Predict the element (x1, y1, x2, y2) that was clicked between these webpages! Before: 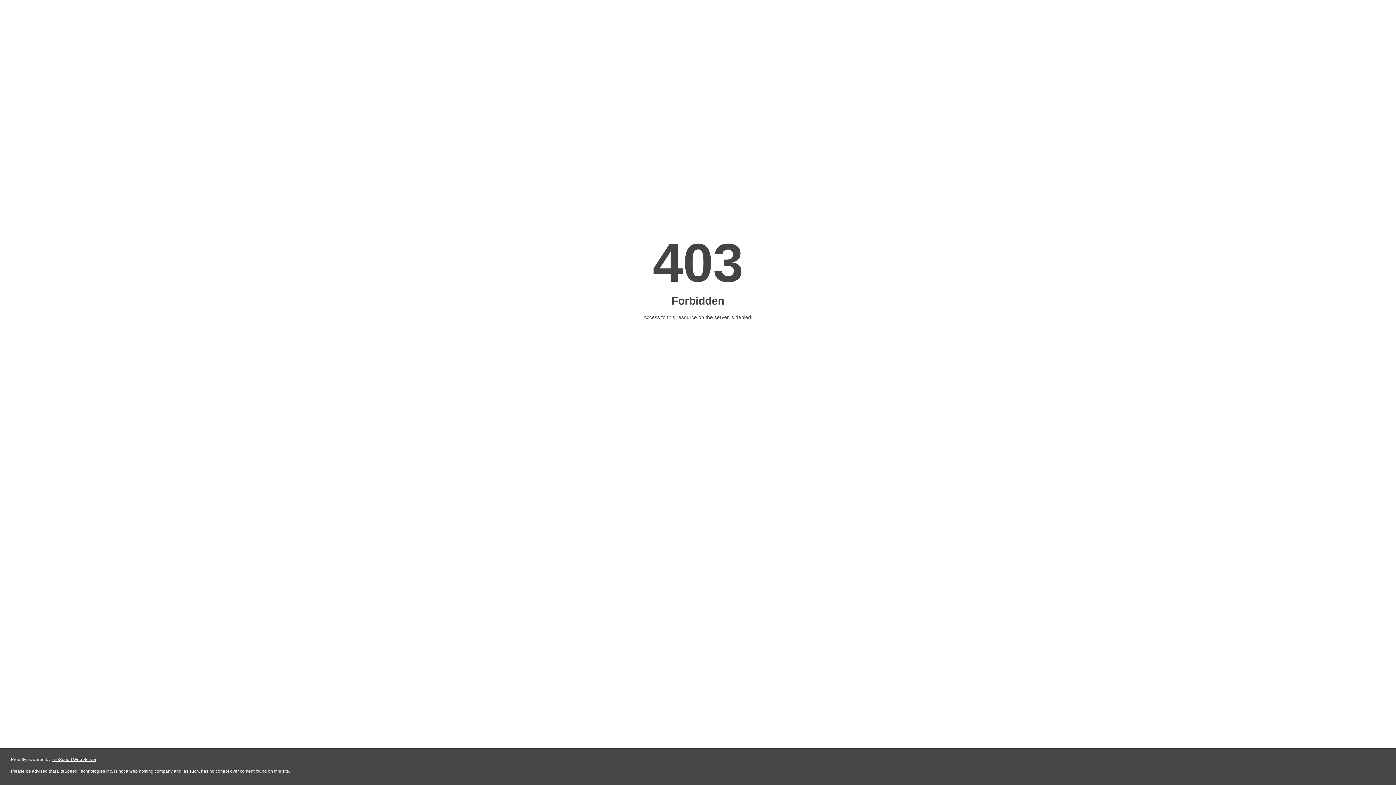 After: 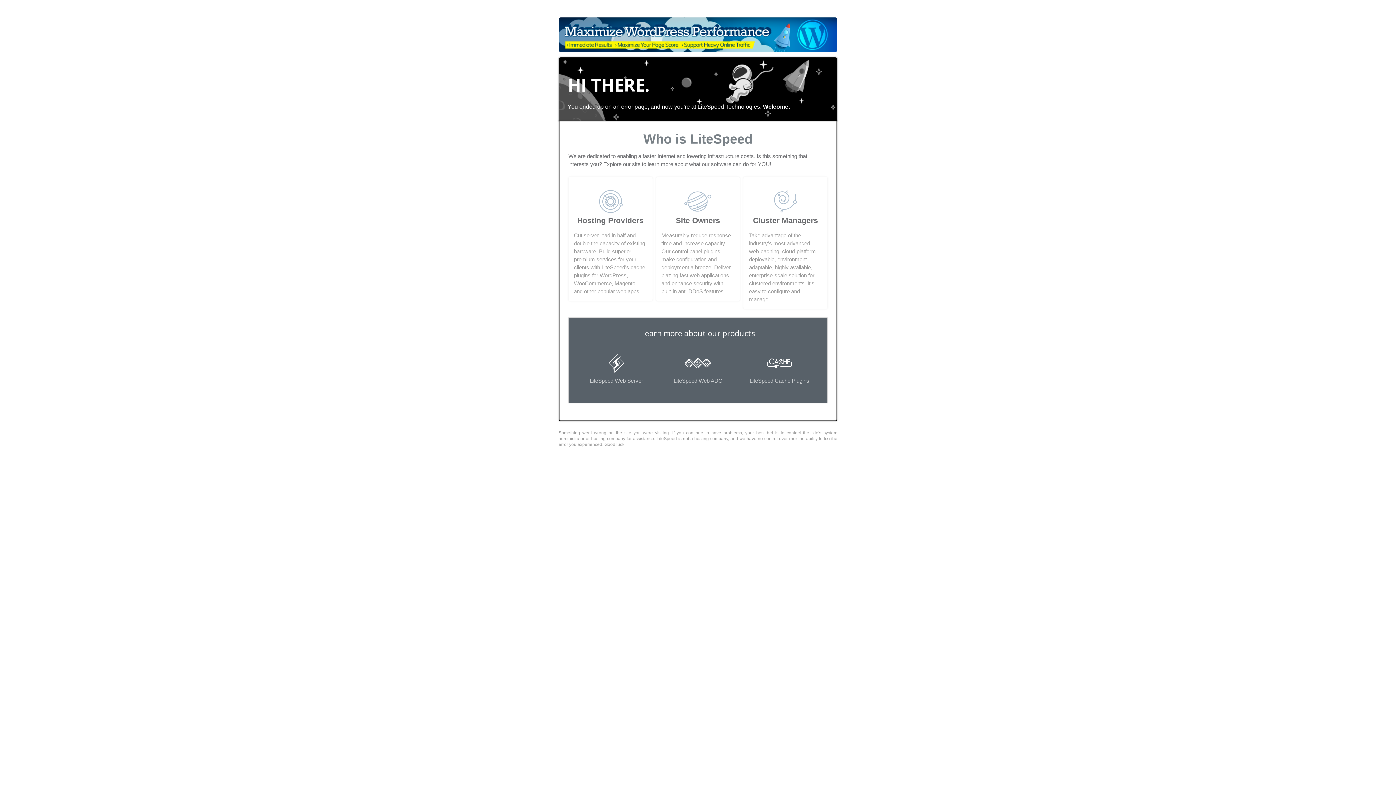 Action: bbox: (51, 757, 96, 762) label: LiteSpeed Web Server